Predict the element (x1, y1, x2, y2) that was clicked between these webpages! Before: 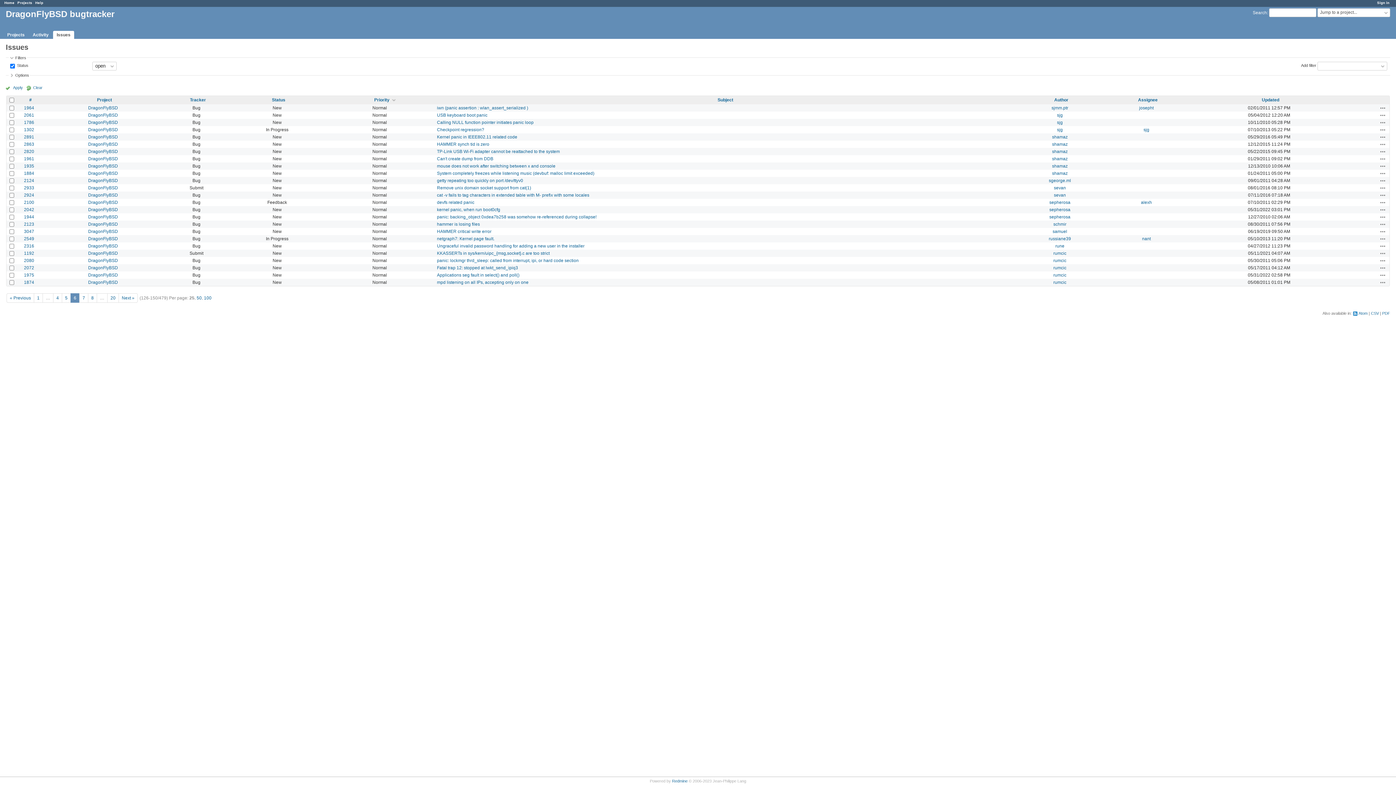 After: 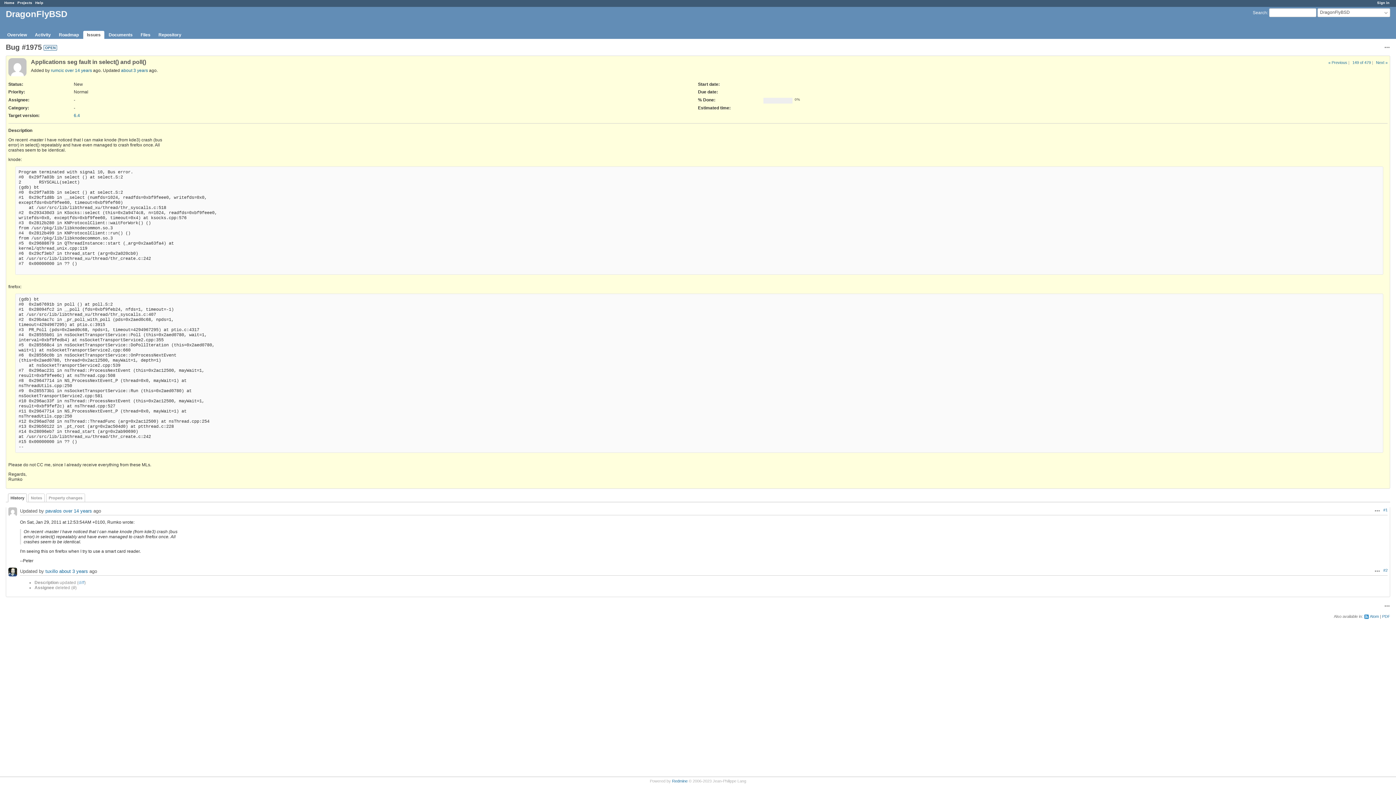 Action: bbox: (437, 272, 519, 277) label: Applications seg fault in select() and poll()